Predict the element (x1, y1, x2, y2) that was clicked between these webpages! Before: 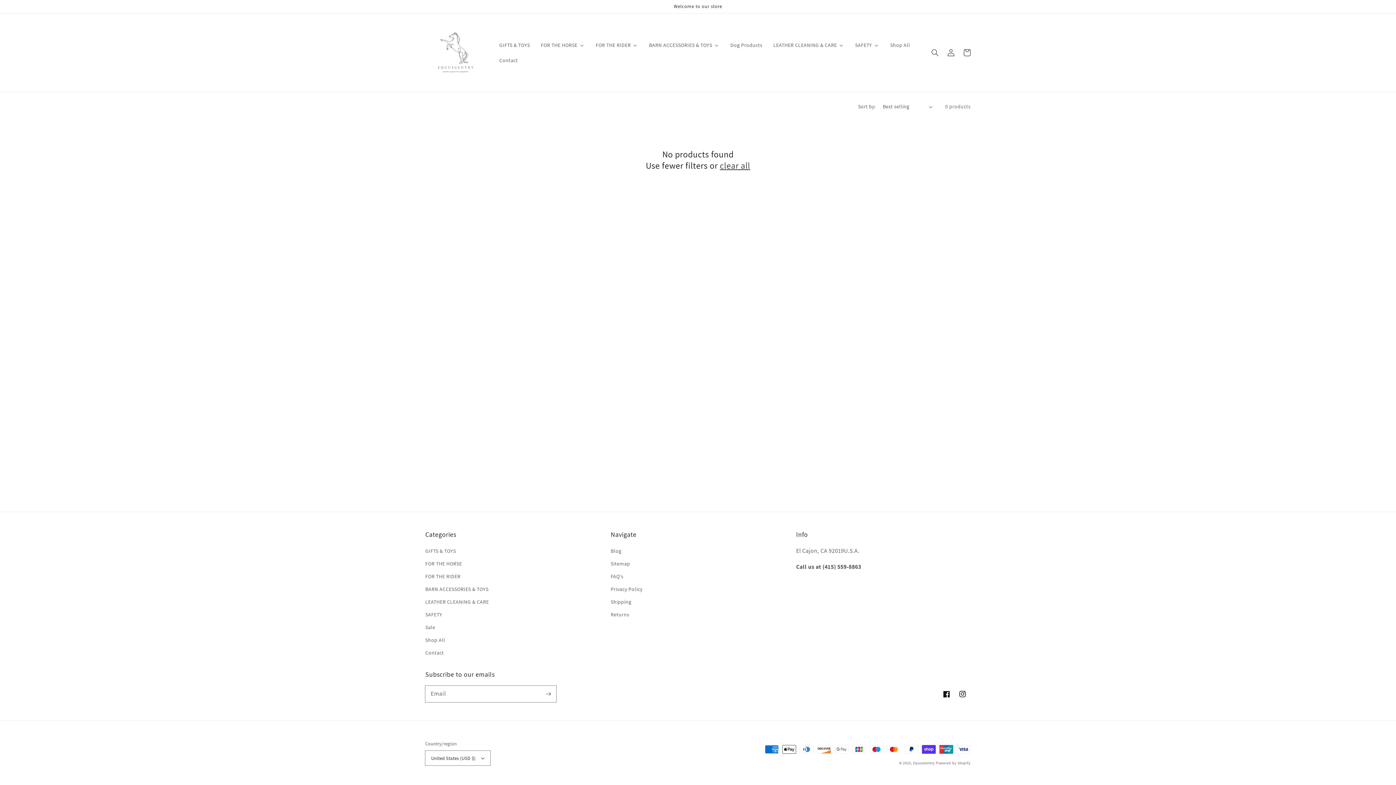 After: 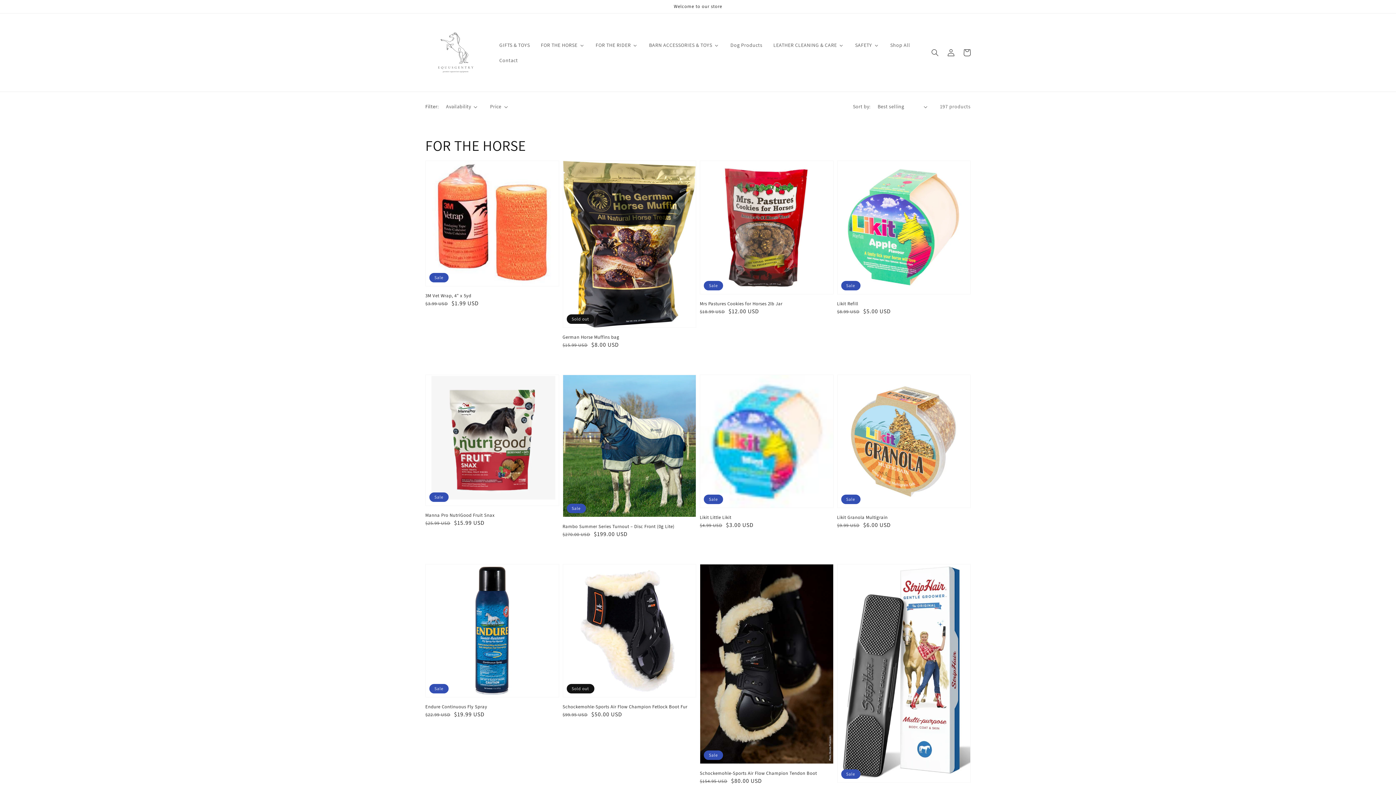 Action: label: FOR THE HORSE bbox: (425, 557, 462, 570)